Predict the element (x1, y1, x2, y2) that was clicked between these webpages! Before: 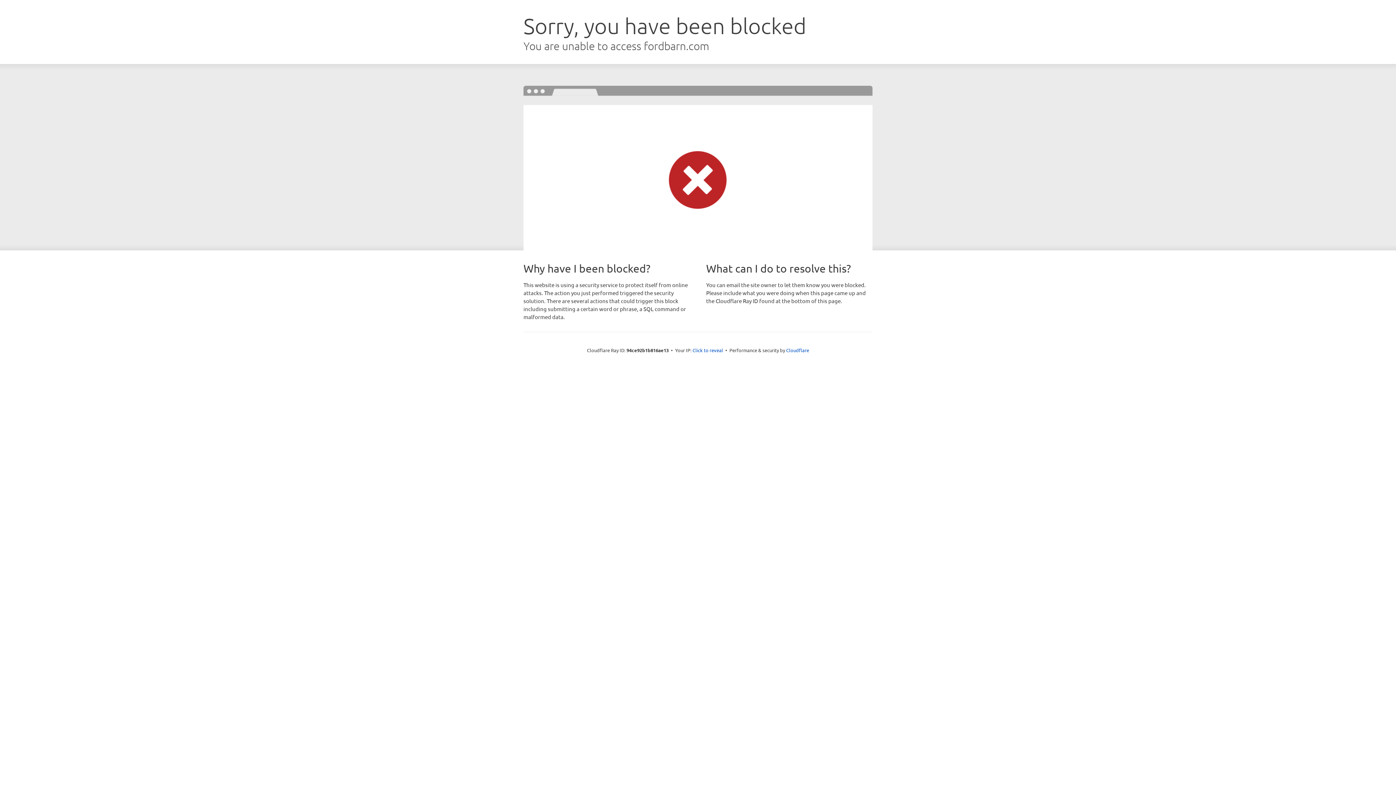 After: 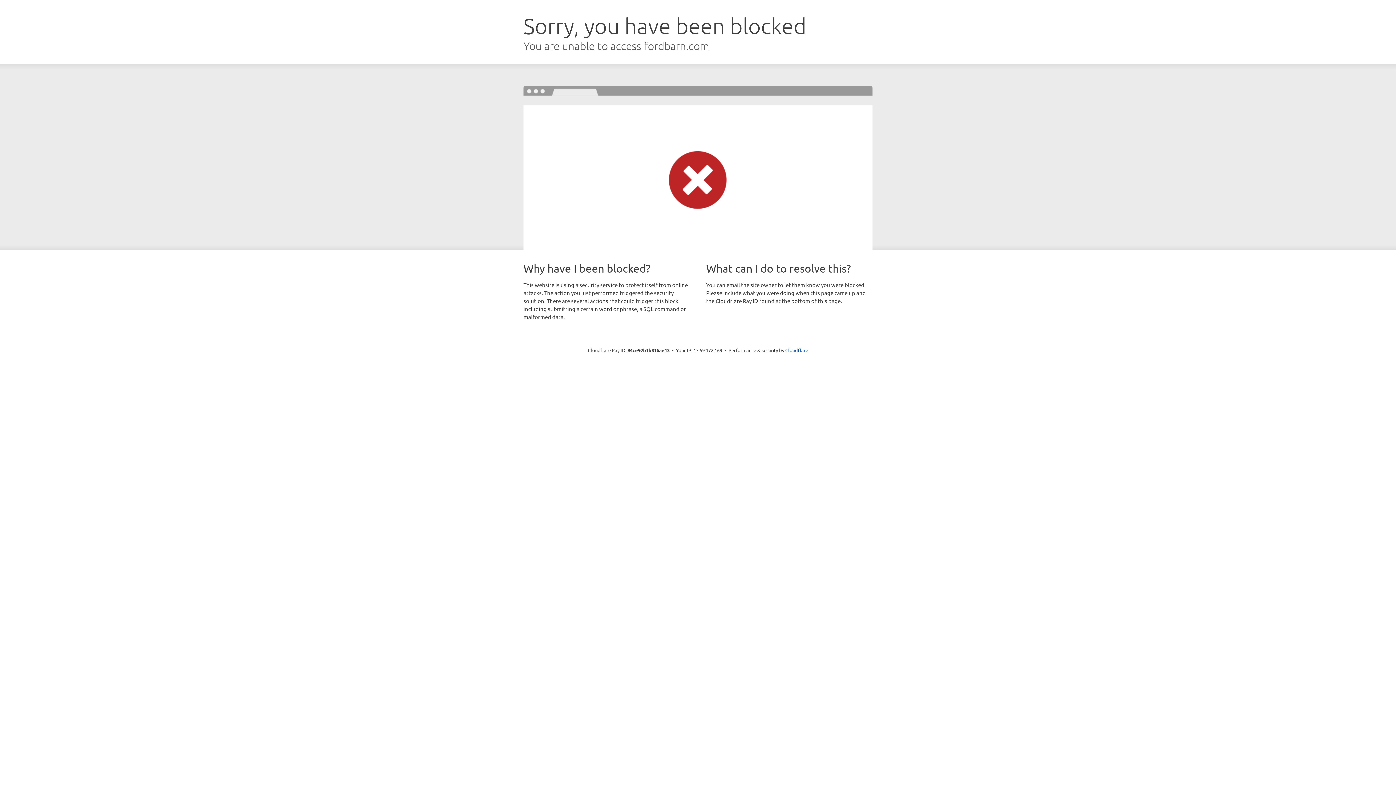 Action: label: Click to reveal bbox: (692, 346, 723, 353)